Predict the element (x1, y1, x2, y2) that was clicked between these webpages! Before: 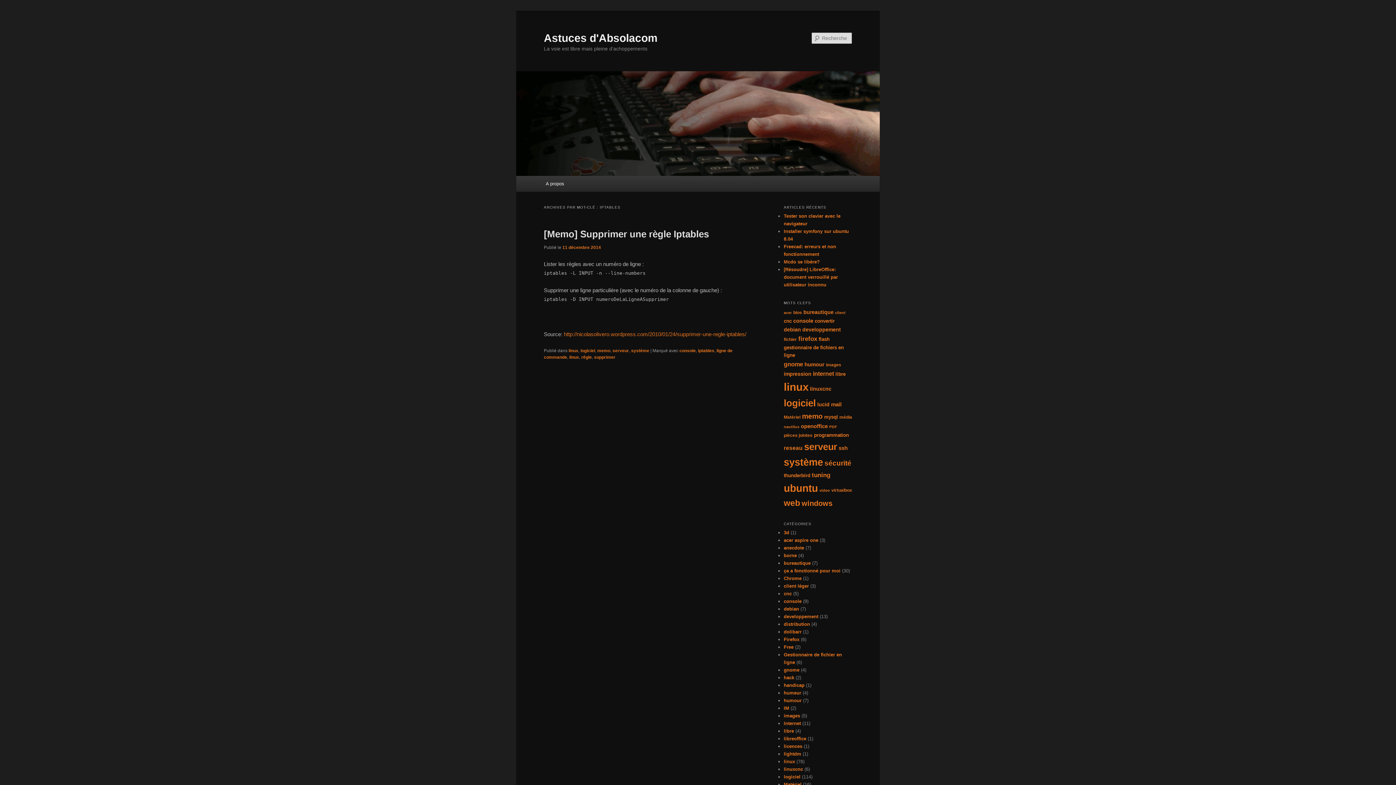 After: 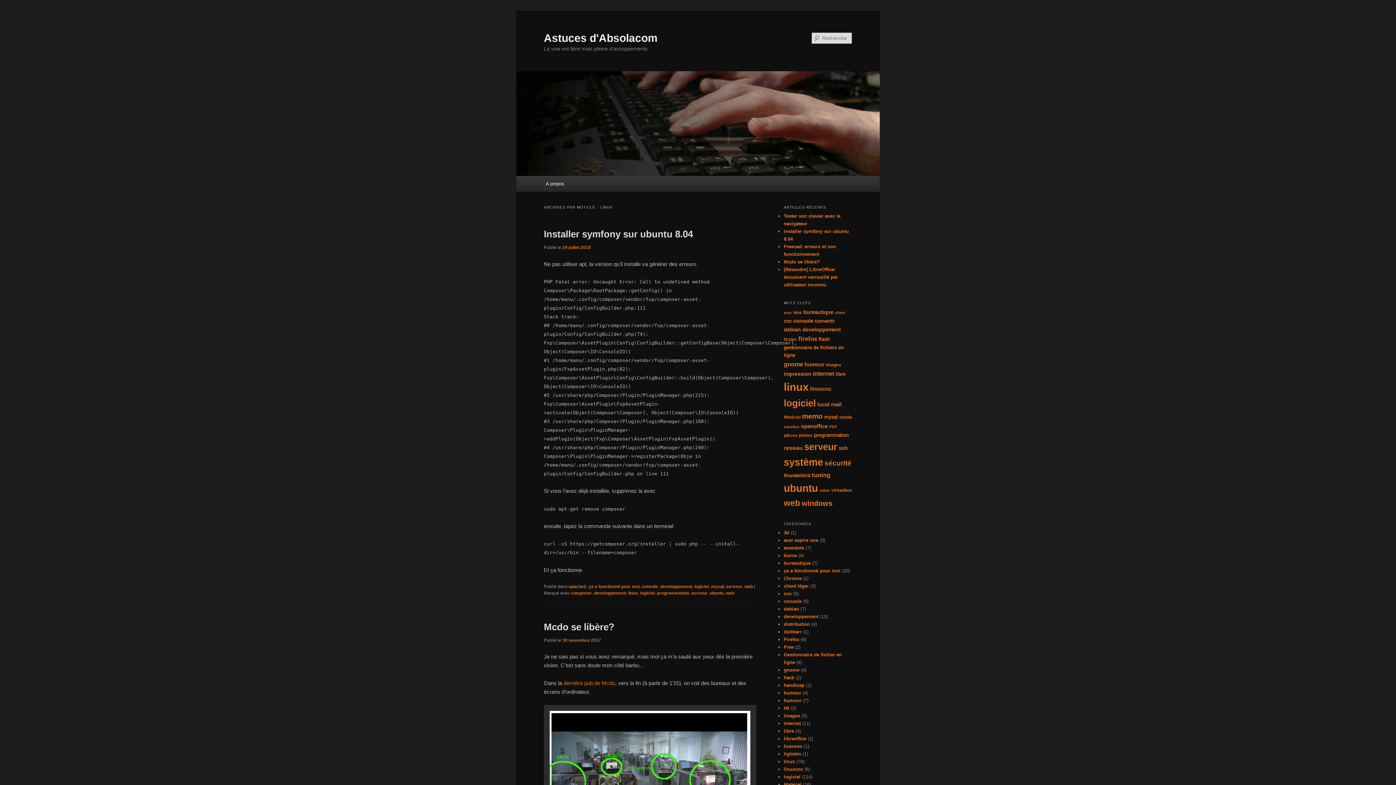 Action: label: linux bbox: (569, 354, 579, 360)